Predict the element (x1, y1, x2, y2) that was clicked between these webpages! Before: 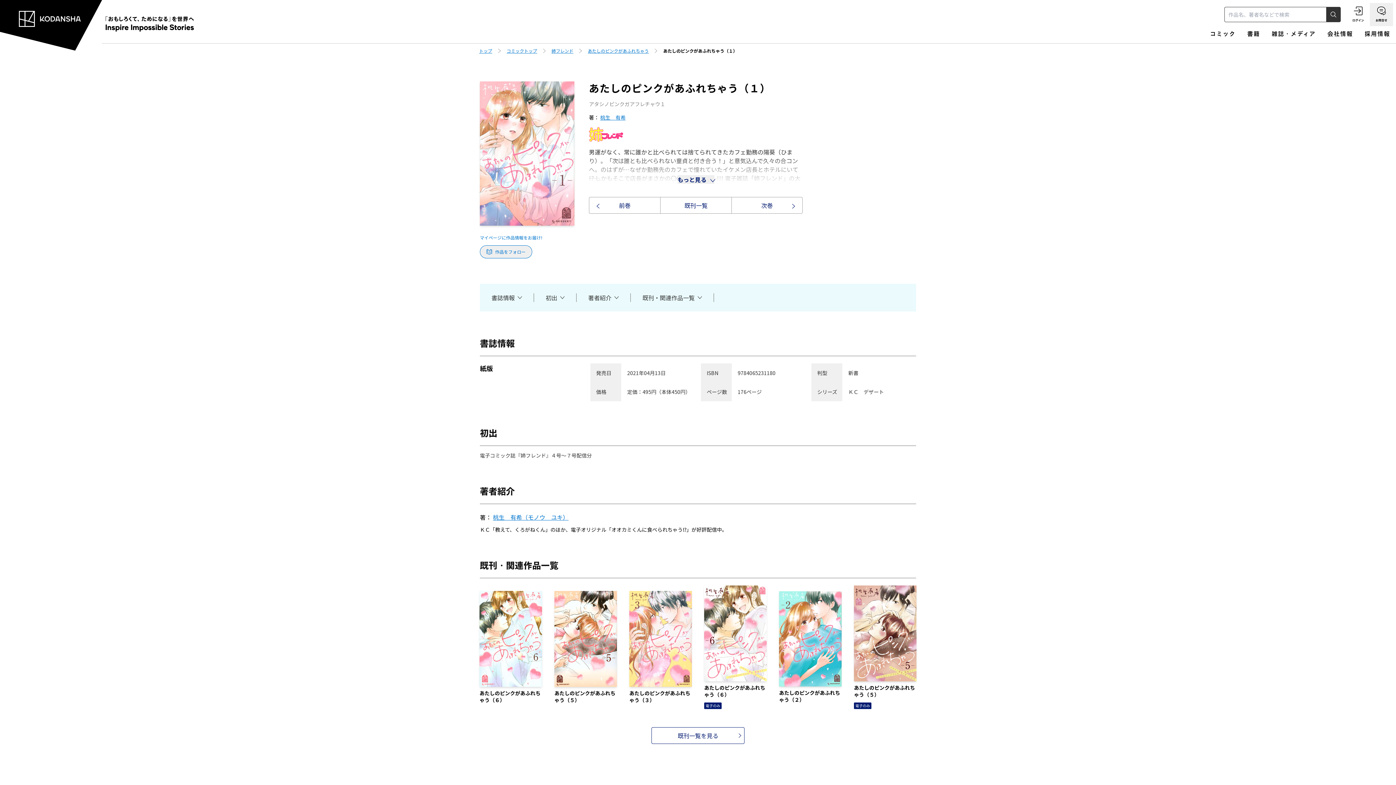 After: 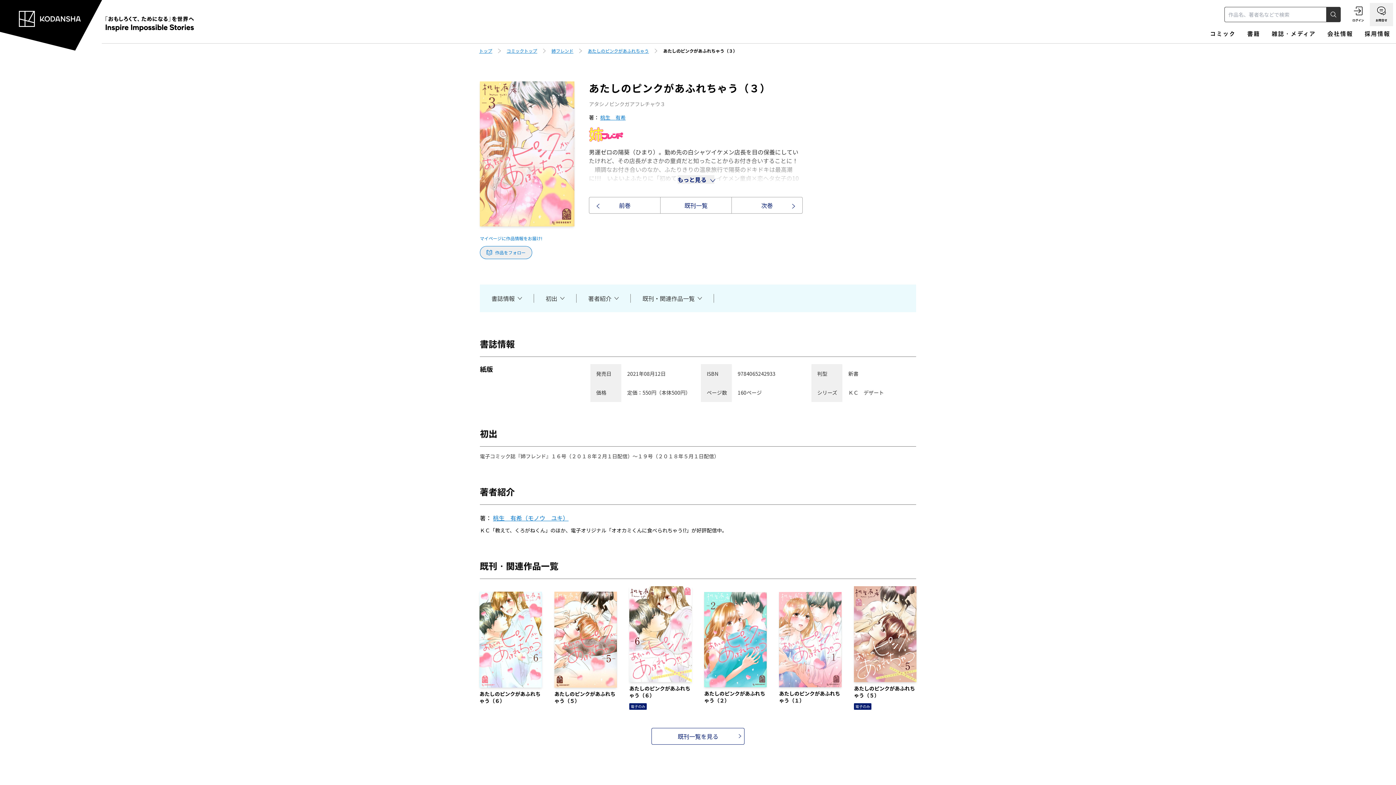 Action: bbox: (629, 591, 692, 687)